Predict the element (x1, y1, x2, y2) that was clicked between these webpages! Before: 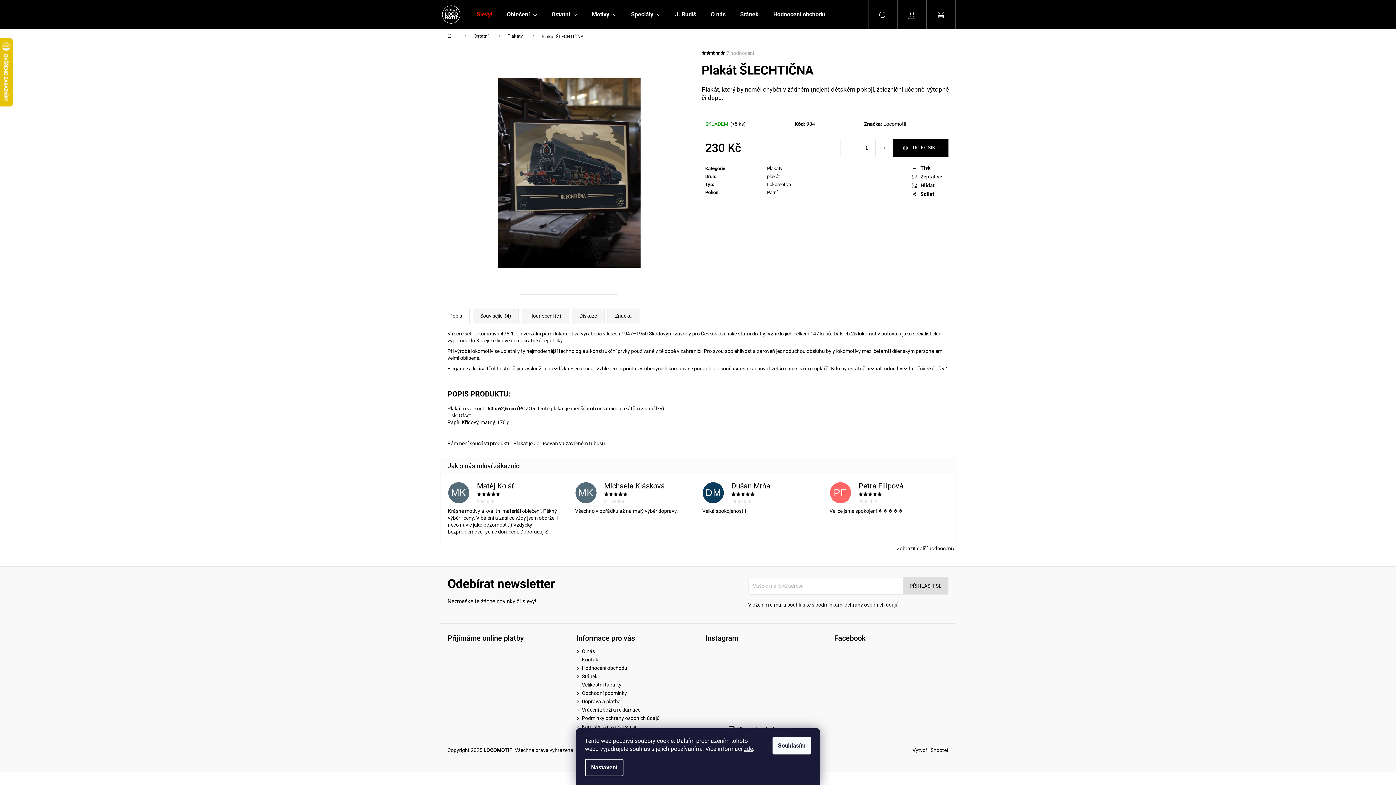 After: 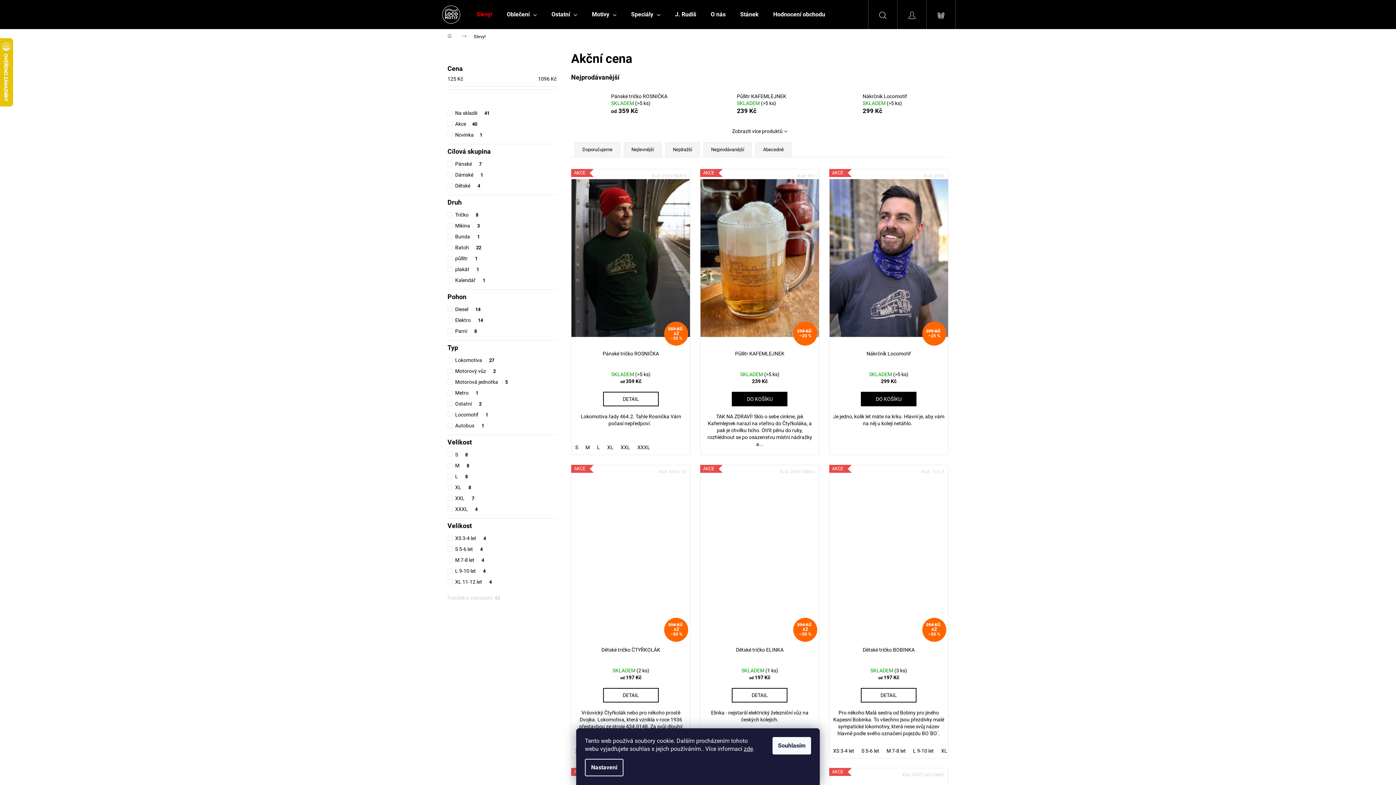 Action: label: Slevy! bbox: (469, 0, 499, 29)